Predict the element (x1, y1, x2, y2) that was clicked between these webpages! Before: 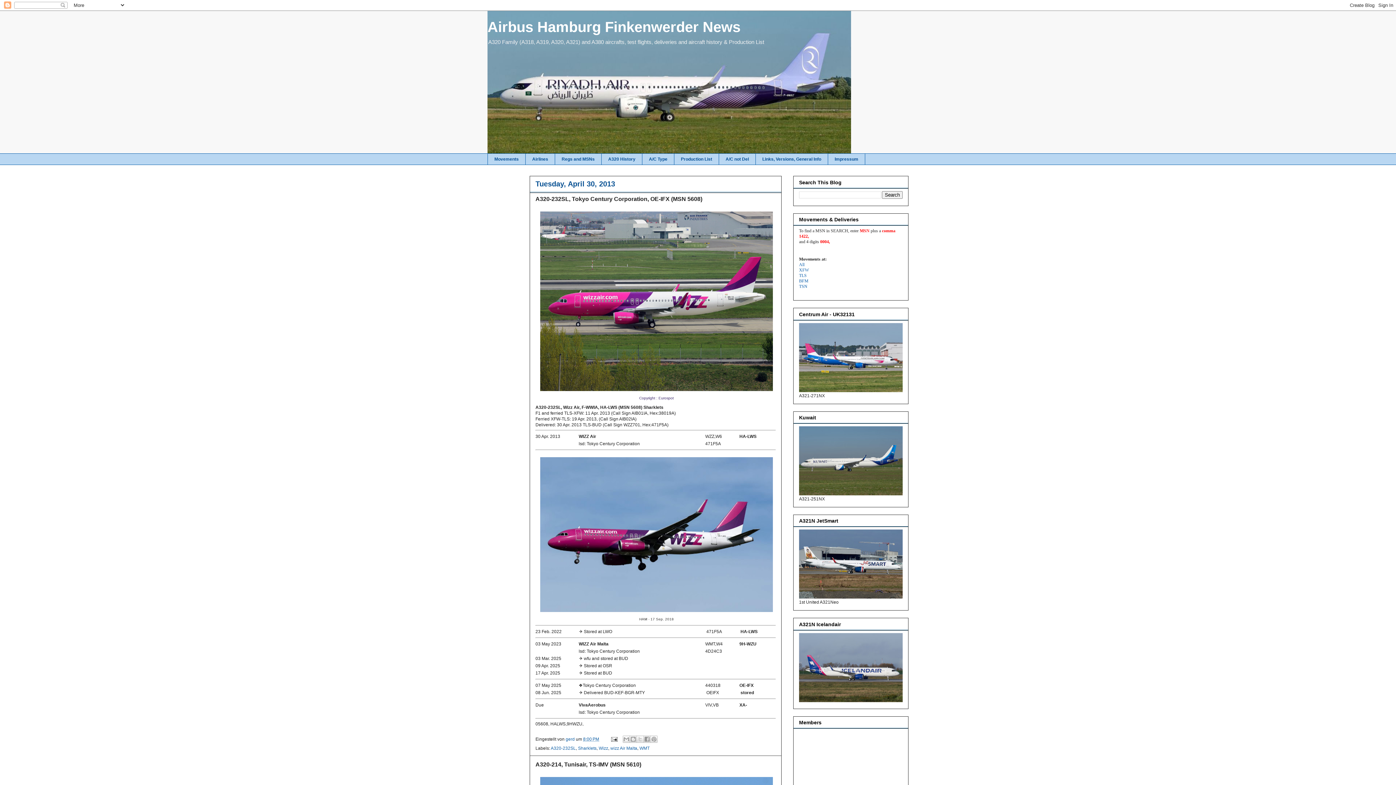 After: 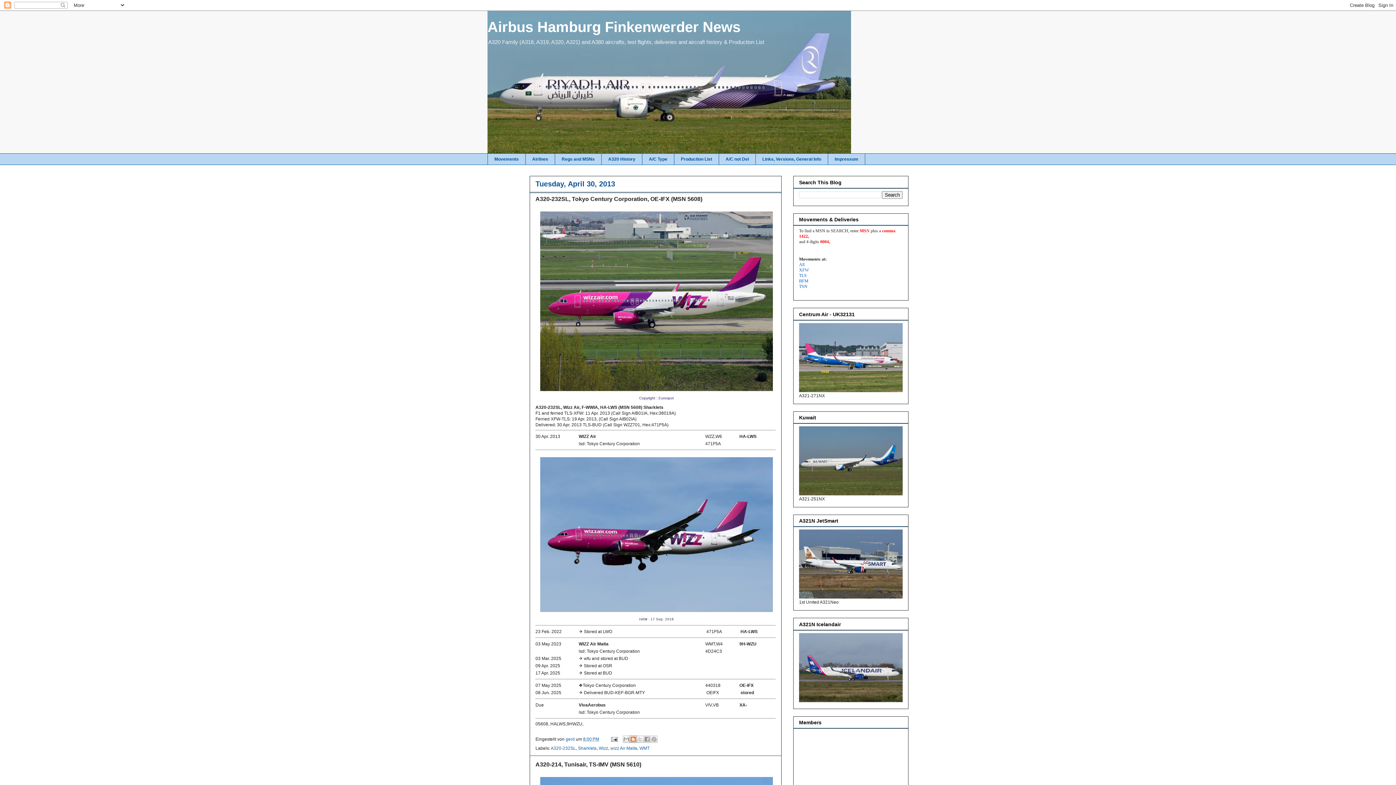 Action: bbox: (629, 736, 637, 743) label: BlogThis!